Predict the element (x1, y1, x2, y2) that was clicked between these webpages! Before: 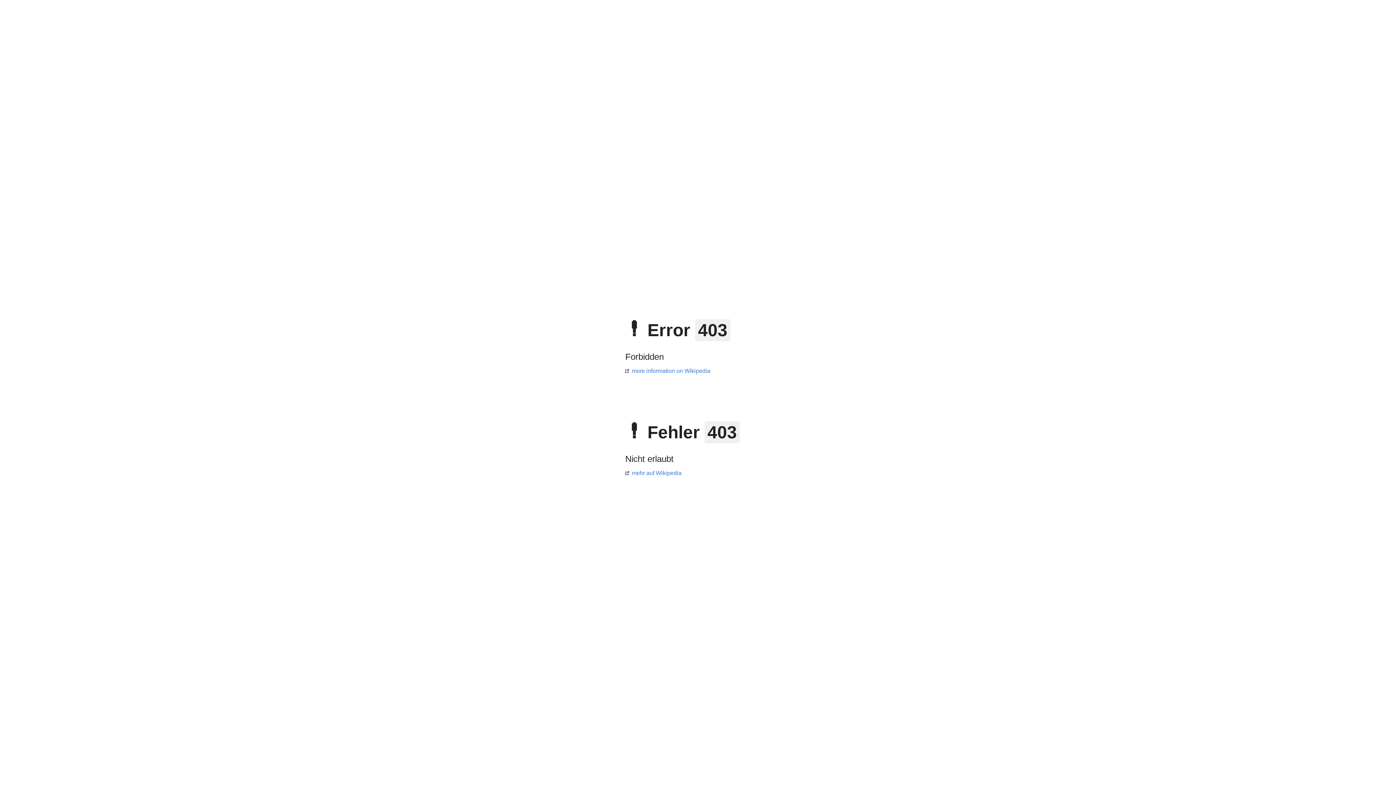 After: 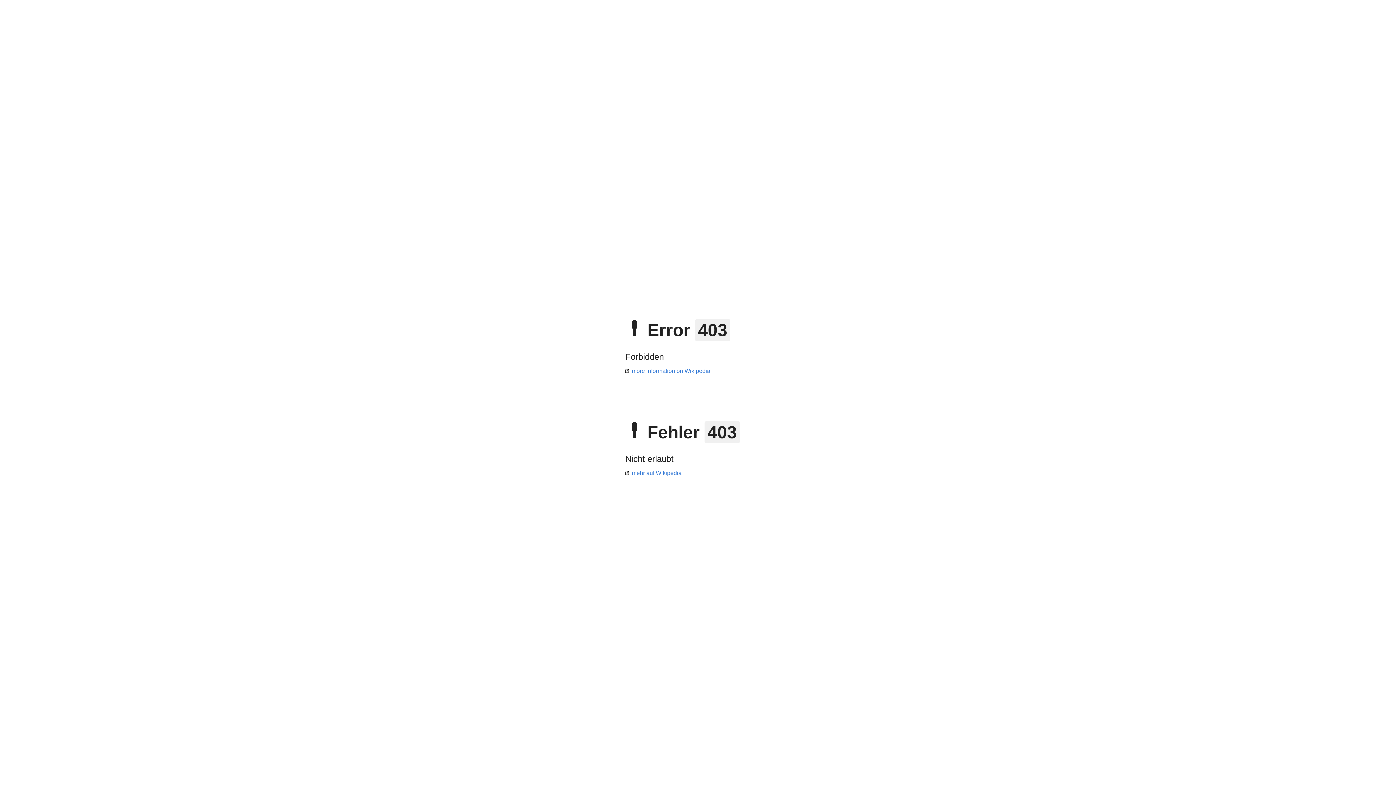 Action: label: mehr auf Wikipedia bbox: (625, 470, 681, 476)